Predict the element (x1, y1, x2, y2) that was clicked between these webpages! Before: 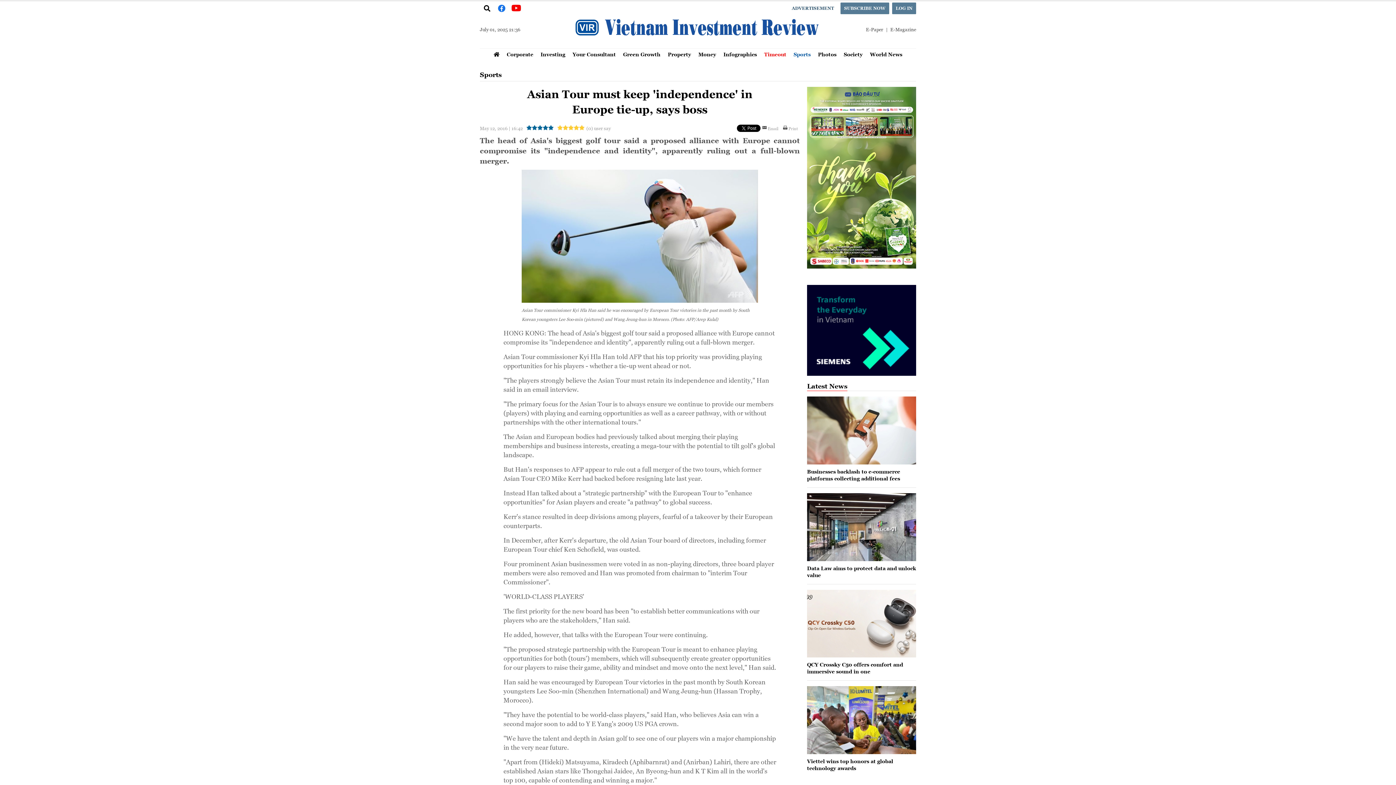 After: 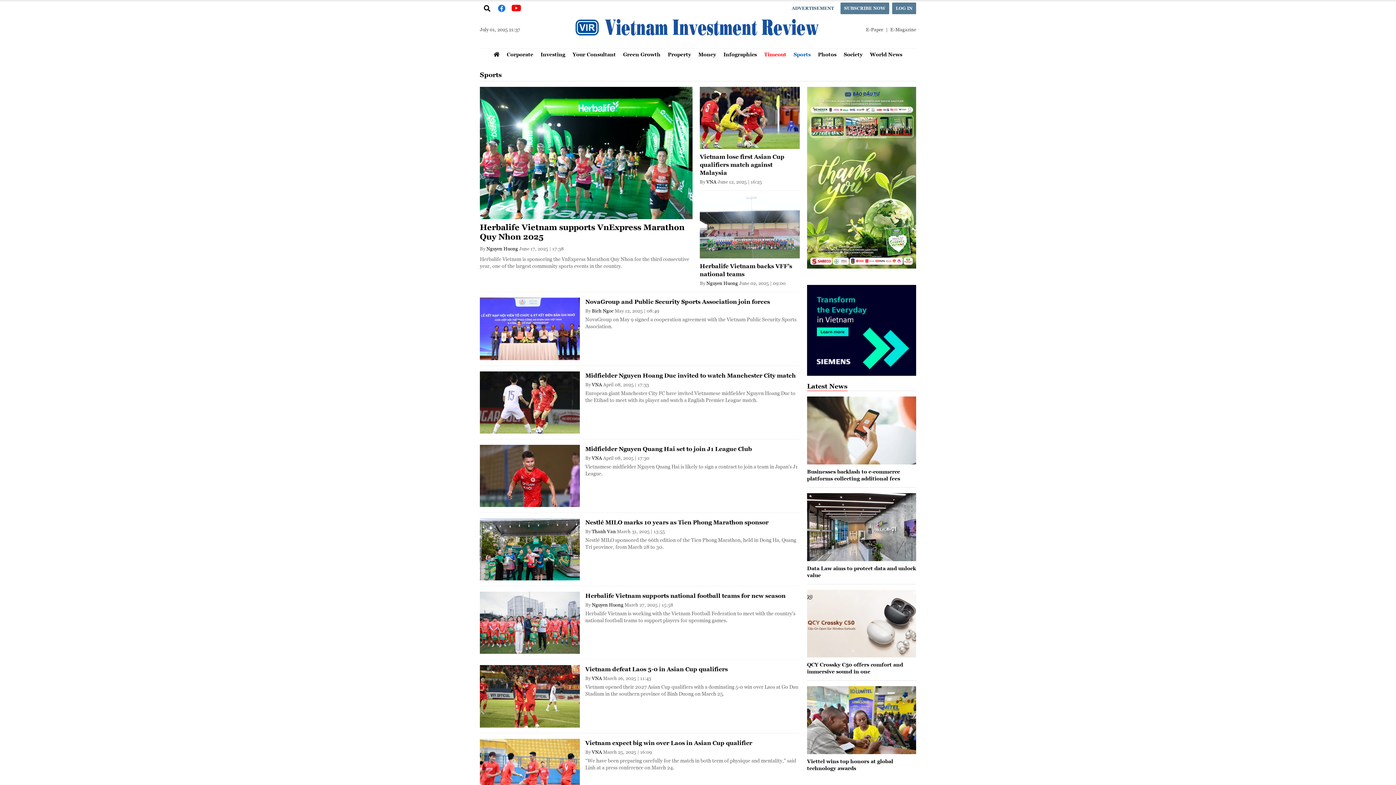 Action: label: Sports bbox: (480, 70, 501, 78)